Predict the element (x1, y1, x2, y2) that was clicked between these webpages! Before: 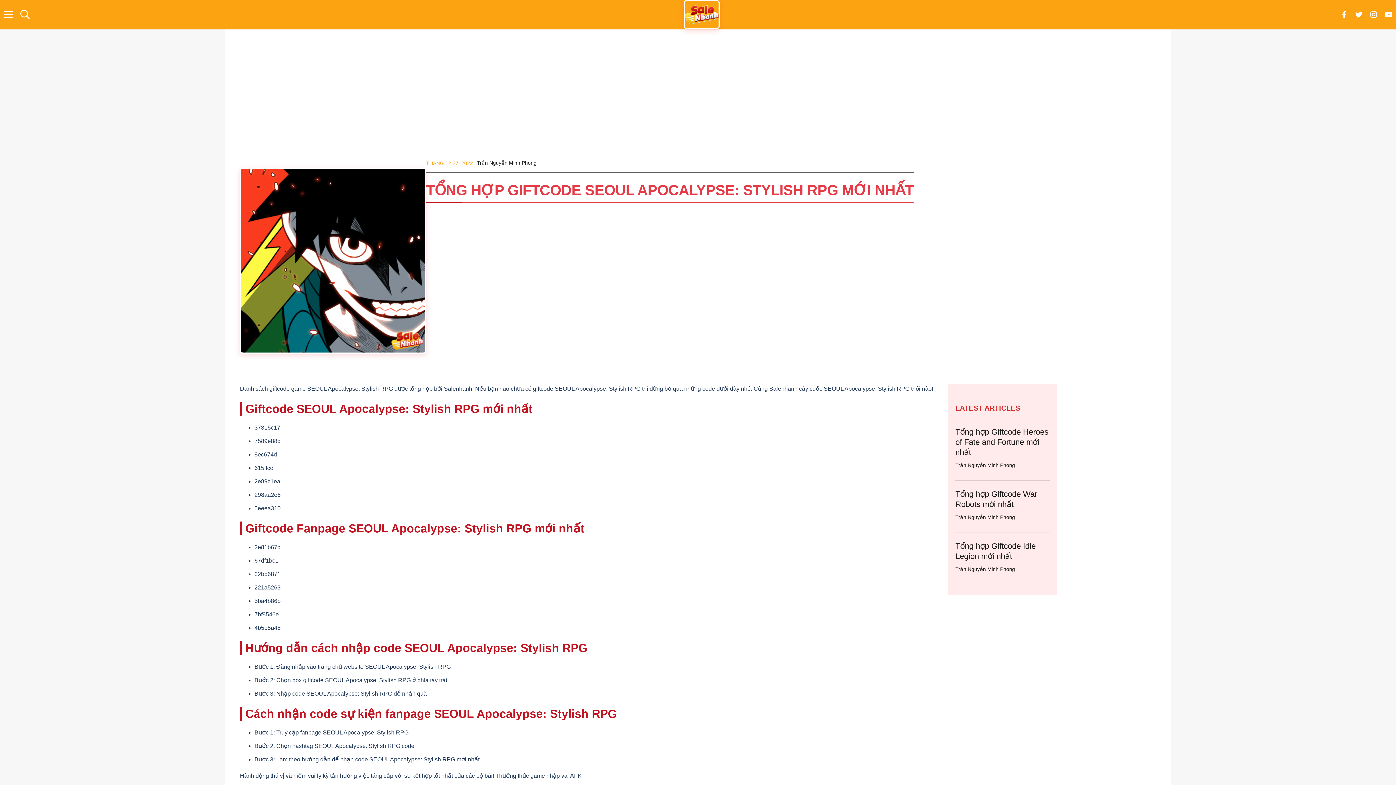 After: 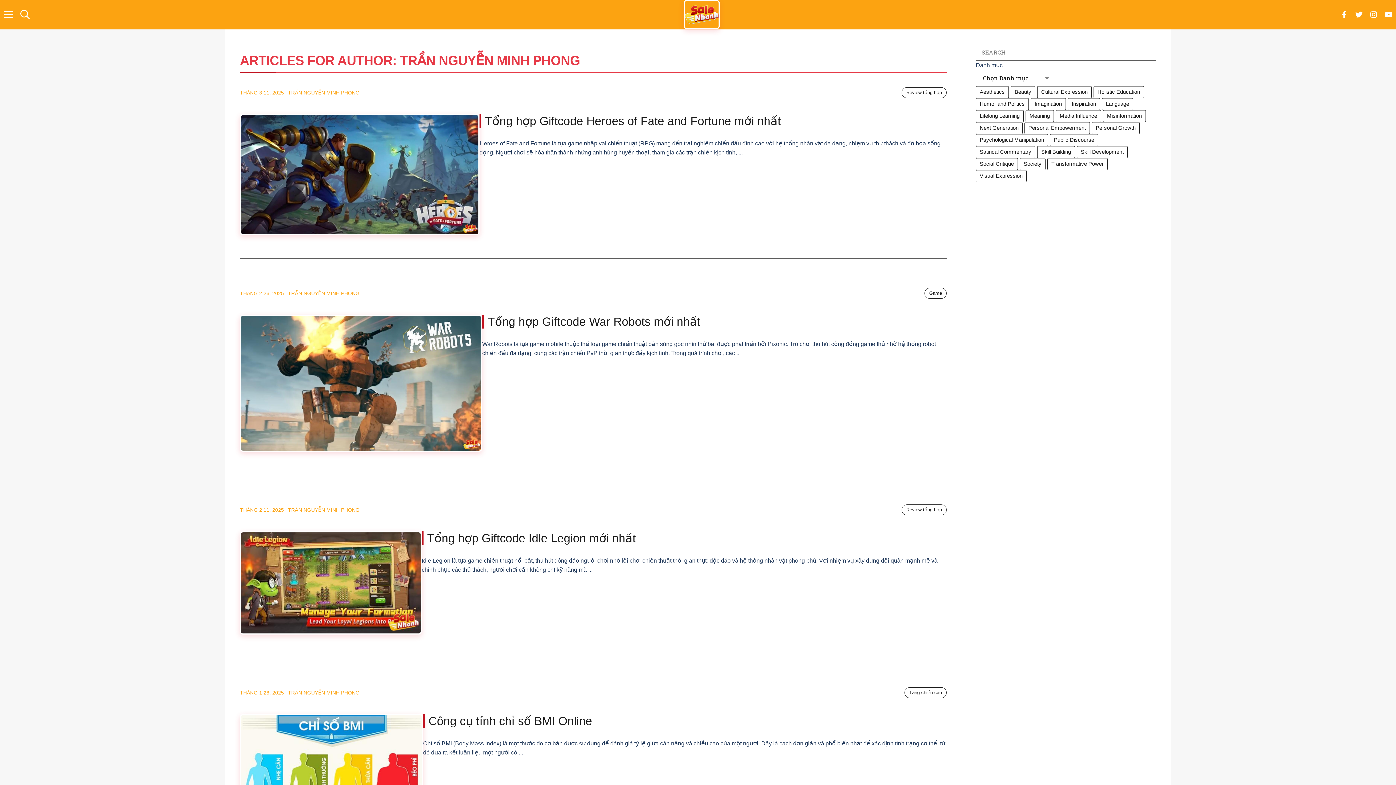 Action: bbox: (955, 514, 1015, 520) label: Trần Nguyễn Minh Phong